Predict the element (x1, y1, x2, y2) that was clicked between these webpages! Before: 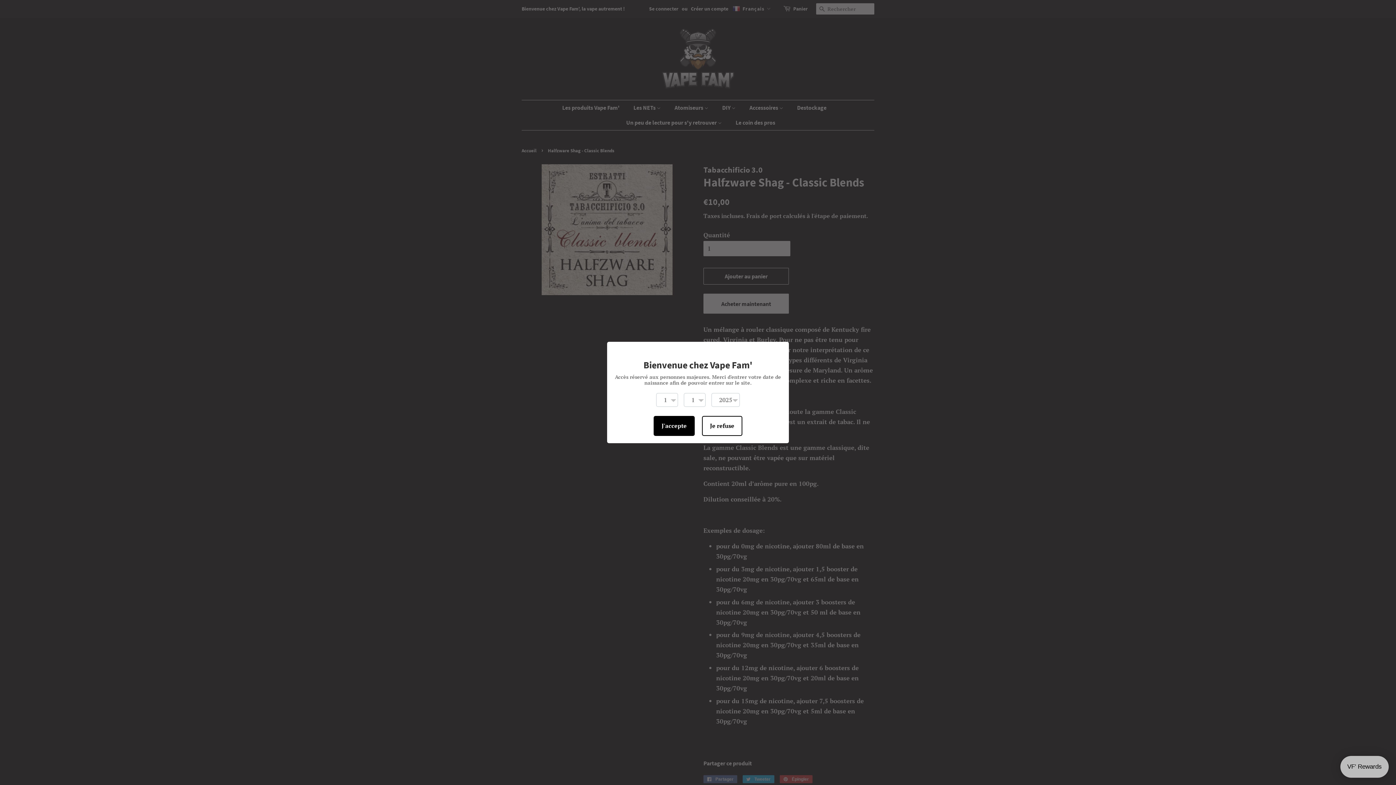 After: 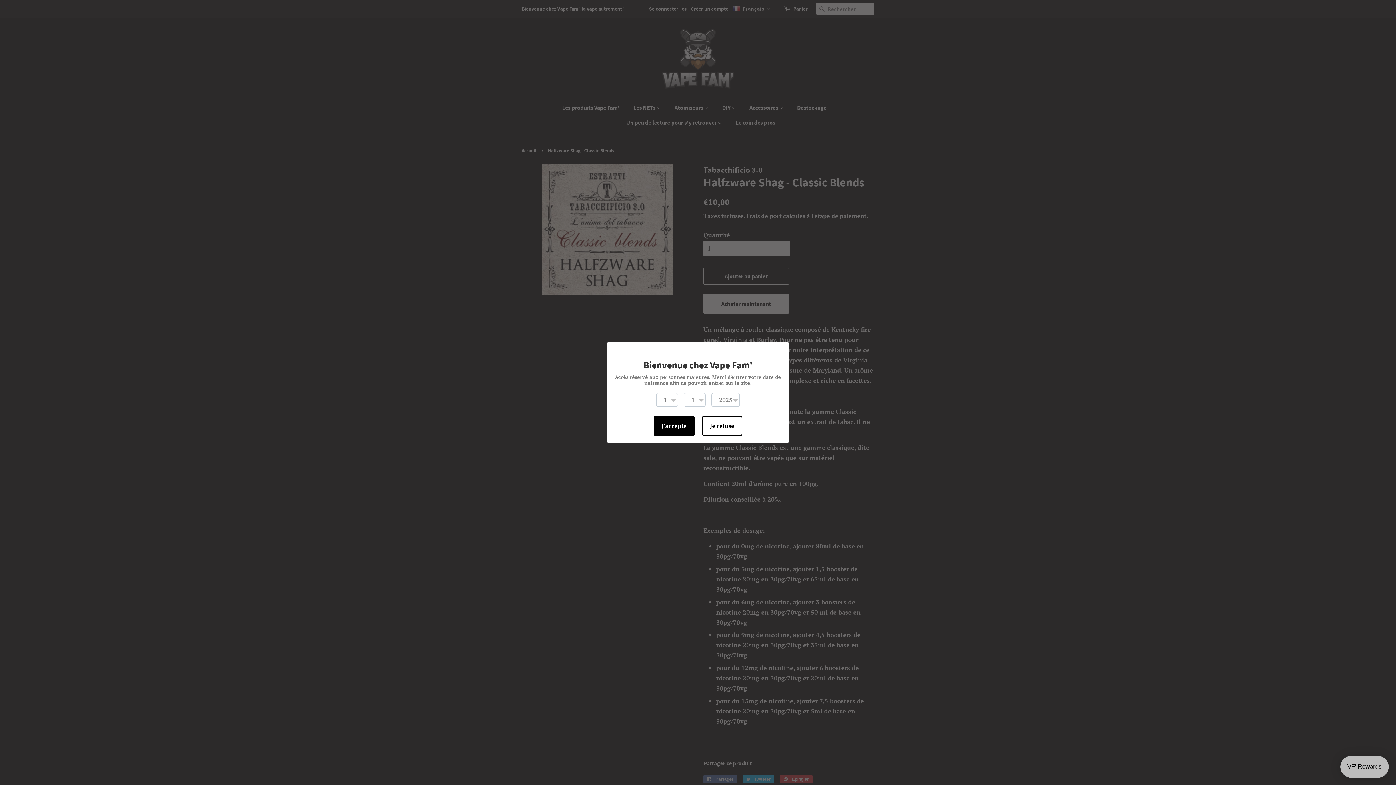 Action: label: J'accepte bbox: (653, 416, 694, 436)